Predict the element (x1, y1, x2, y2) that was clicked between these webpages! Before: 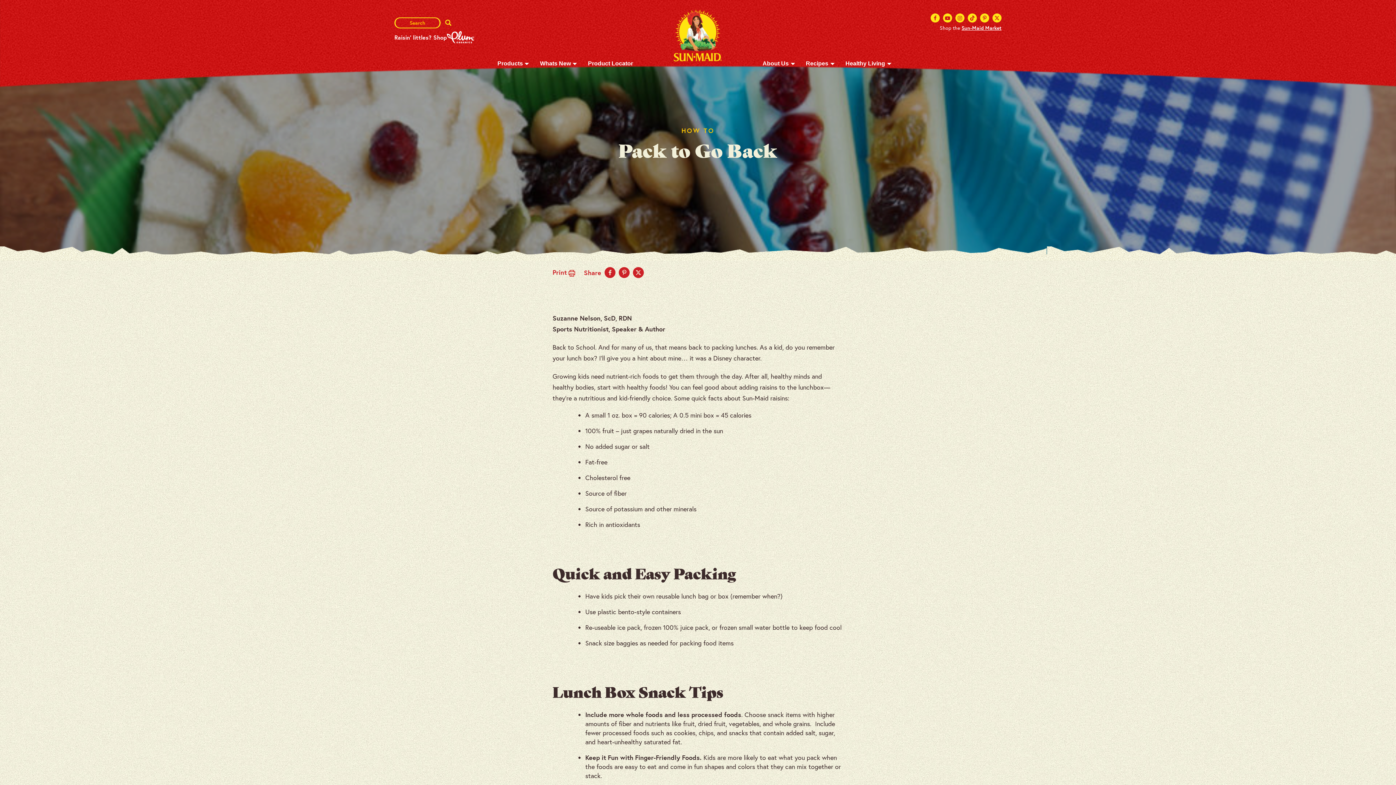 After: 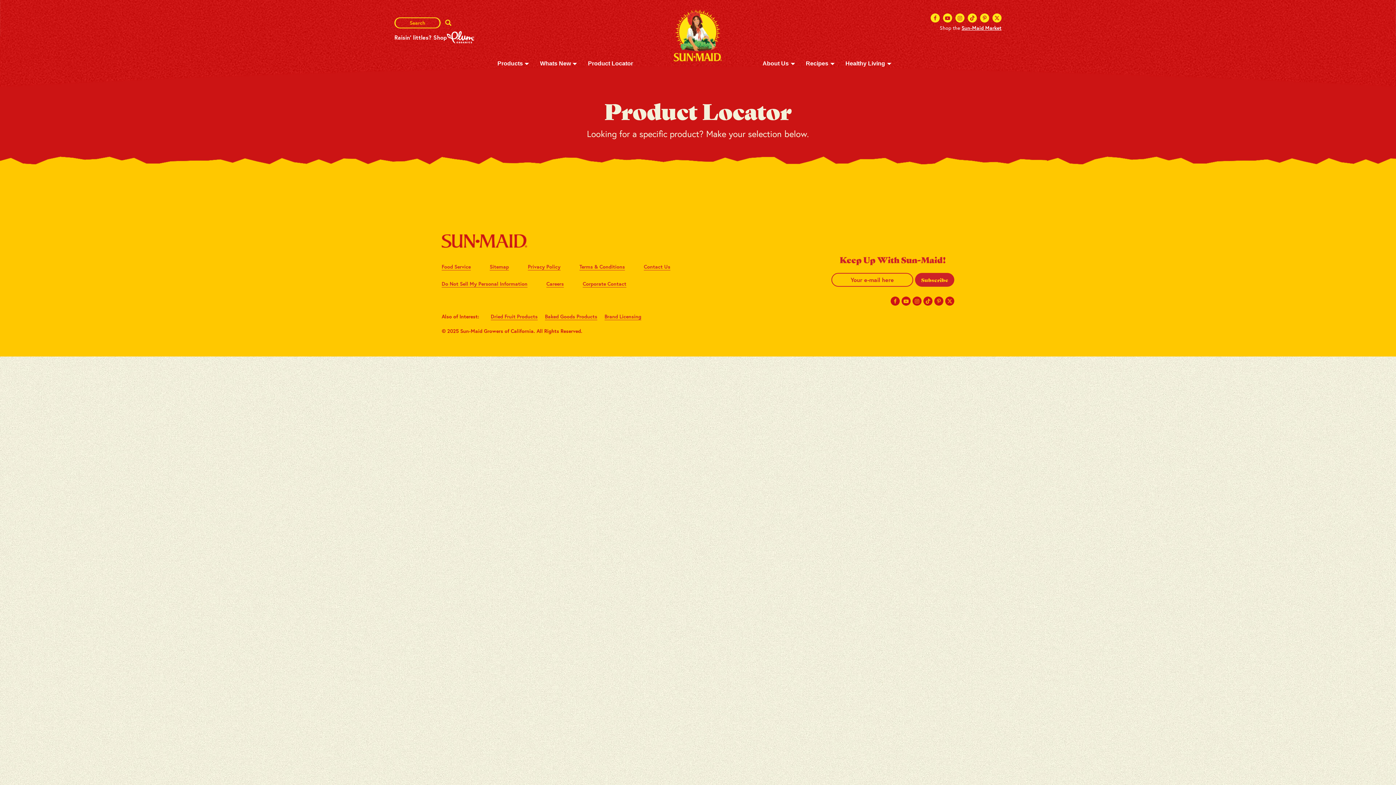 Action: bbox: (582, 54, 638, 72) label: Product Locator